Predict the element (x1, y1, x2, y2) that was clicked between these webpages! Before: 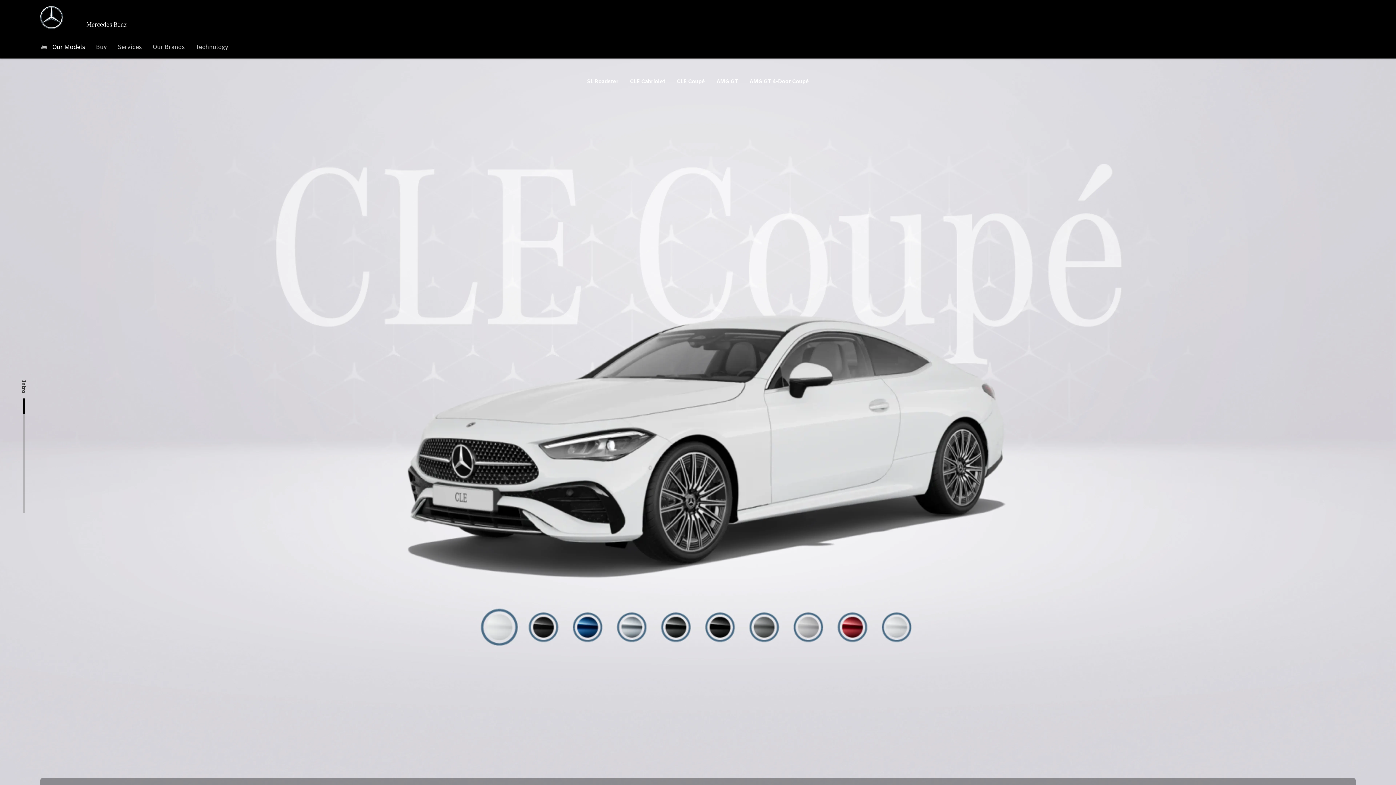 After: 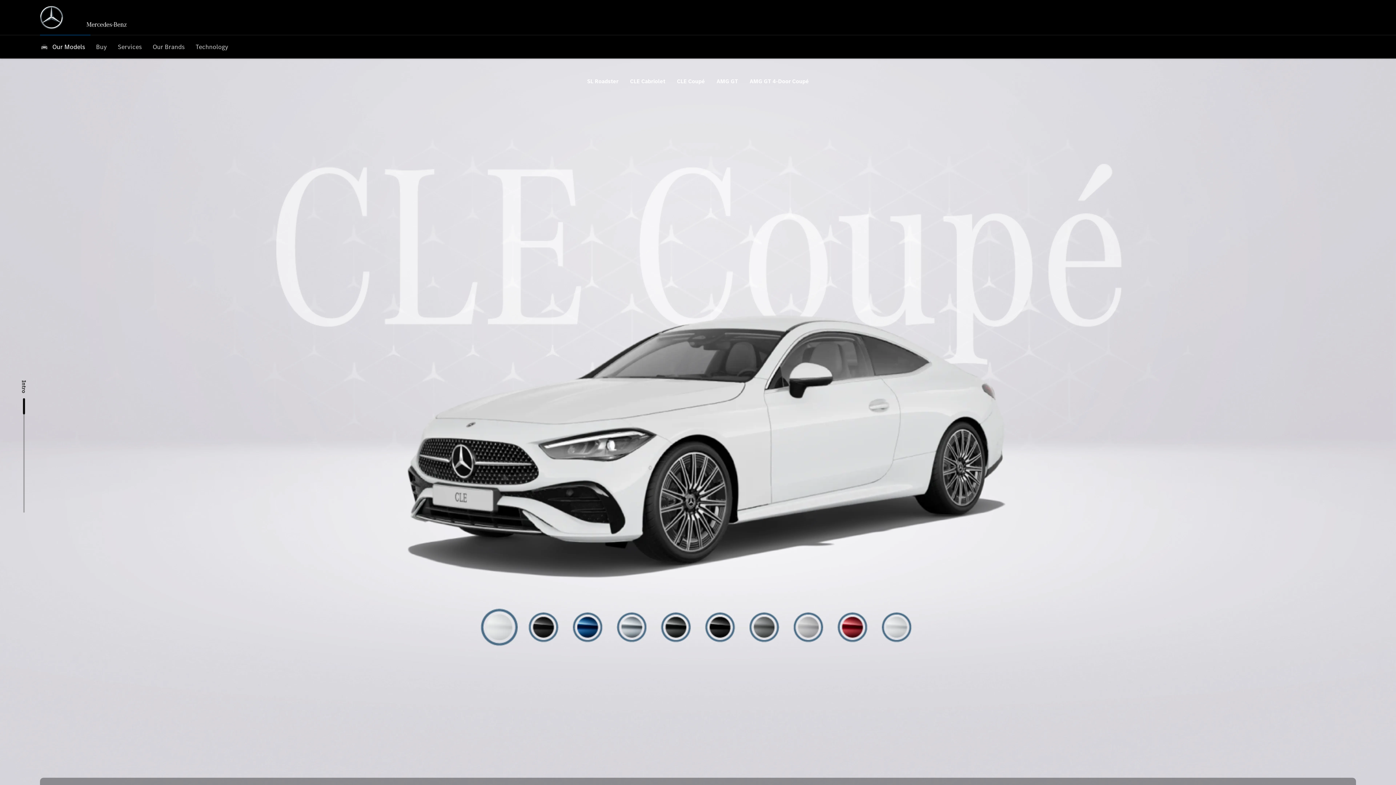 Action: bbox: (488, 618, 518, 648)